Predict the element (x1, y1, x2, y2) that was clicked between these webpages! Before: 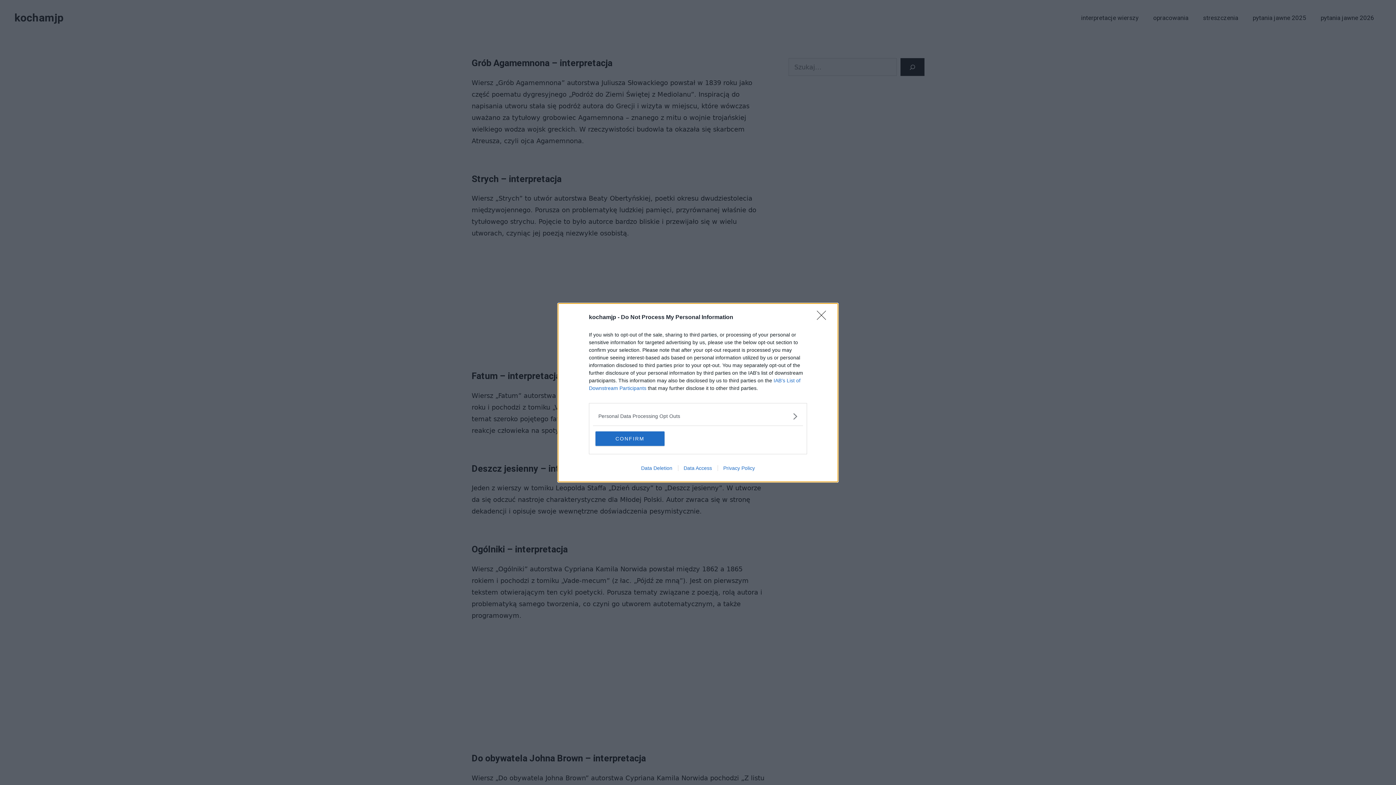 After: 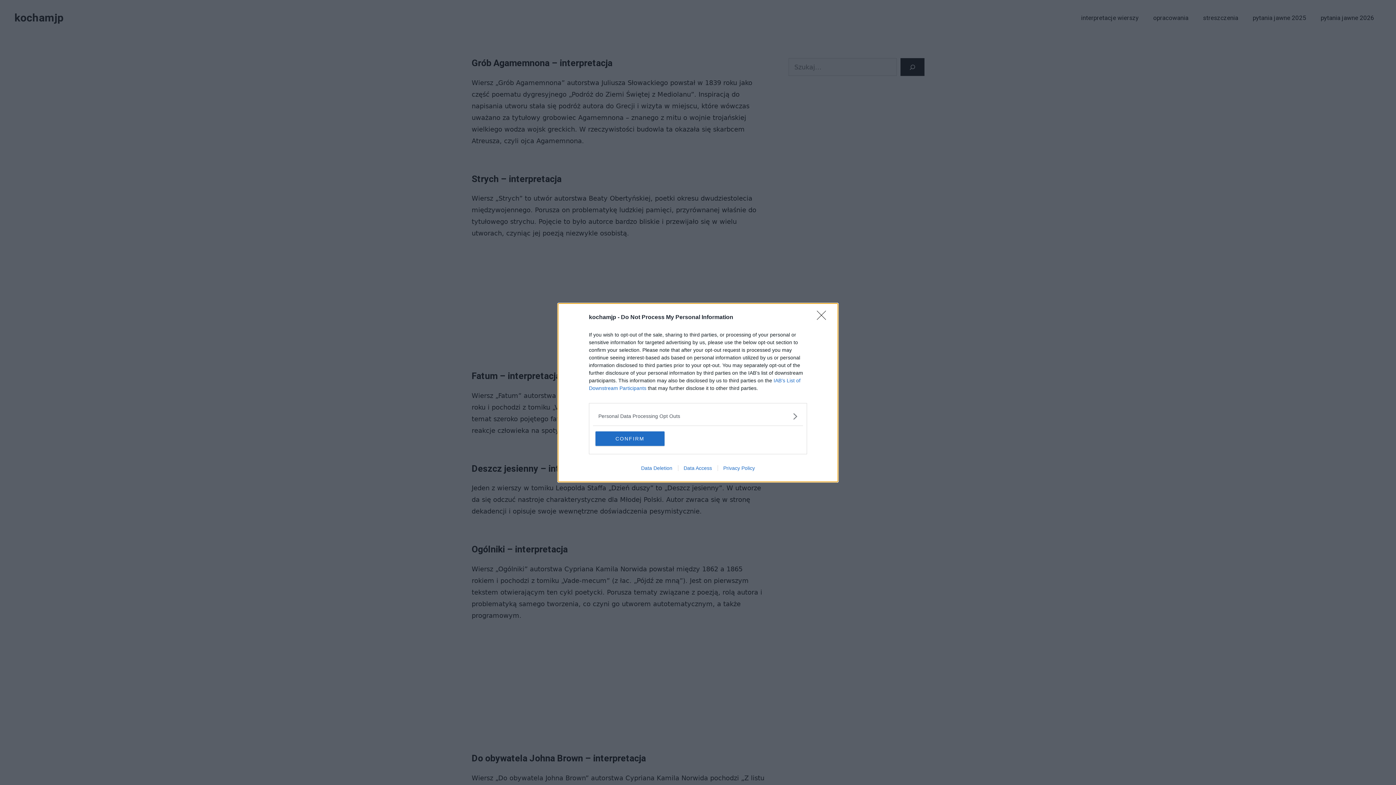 Action: bbox: (635, 465, 678, 471) label: Data Deletion